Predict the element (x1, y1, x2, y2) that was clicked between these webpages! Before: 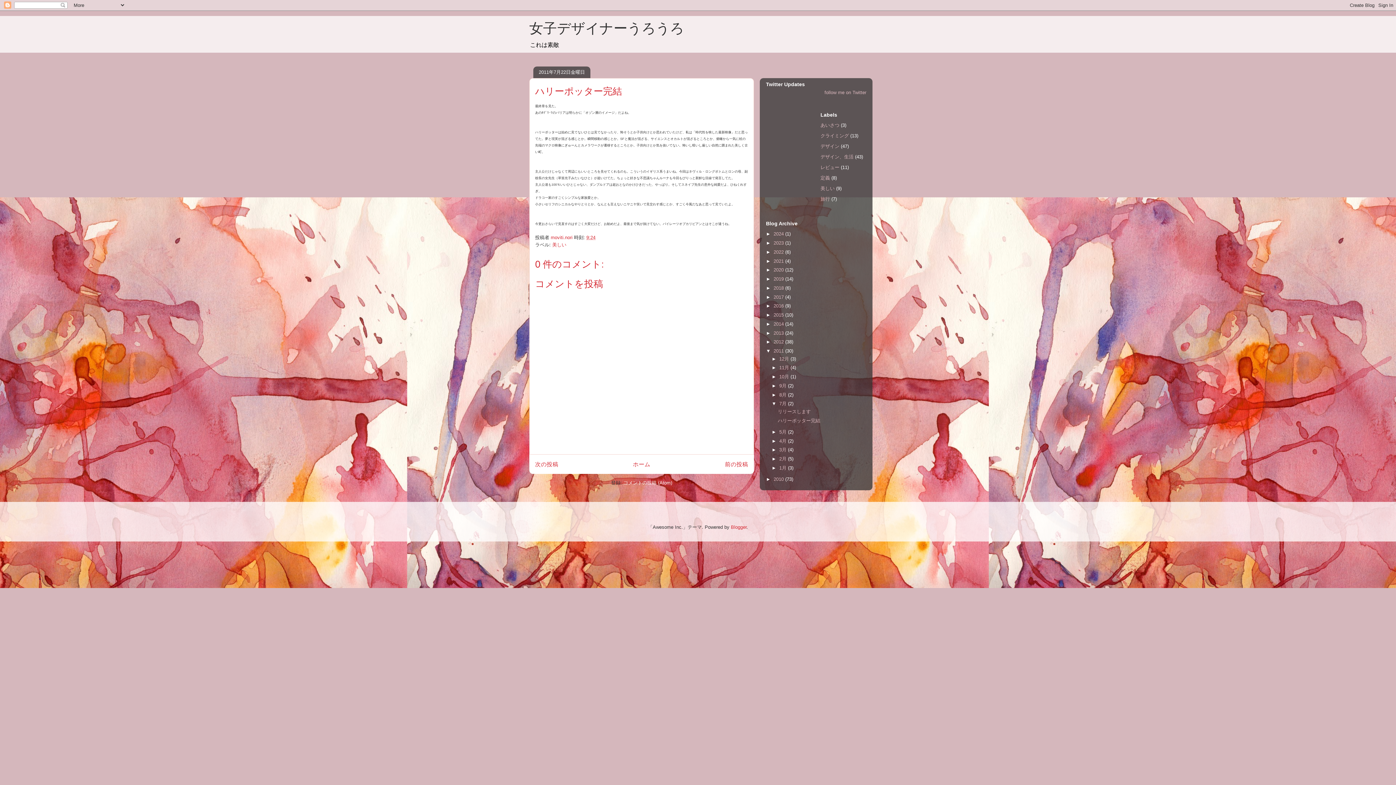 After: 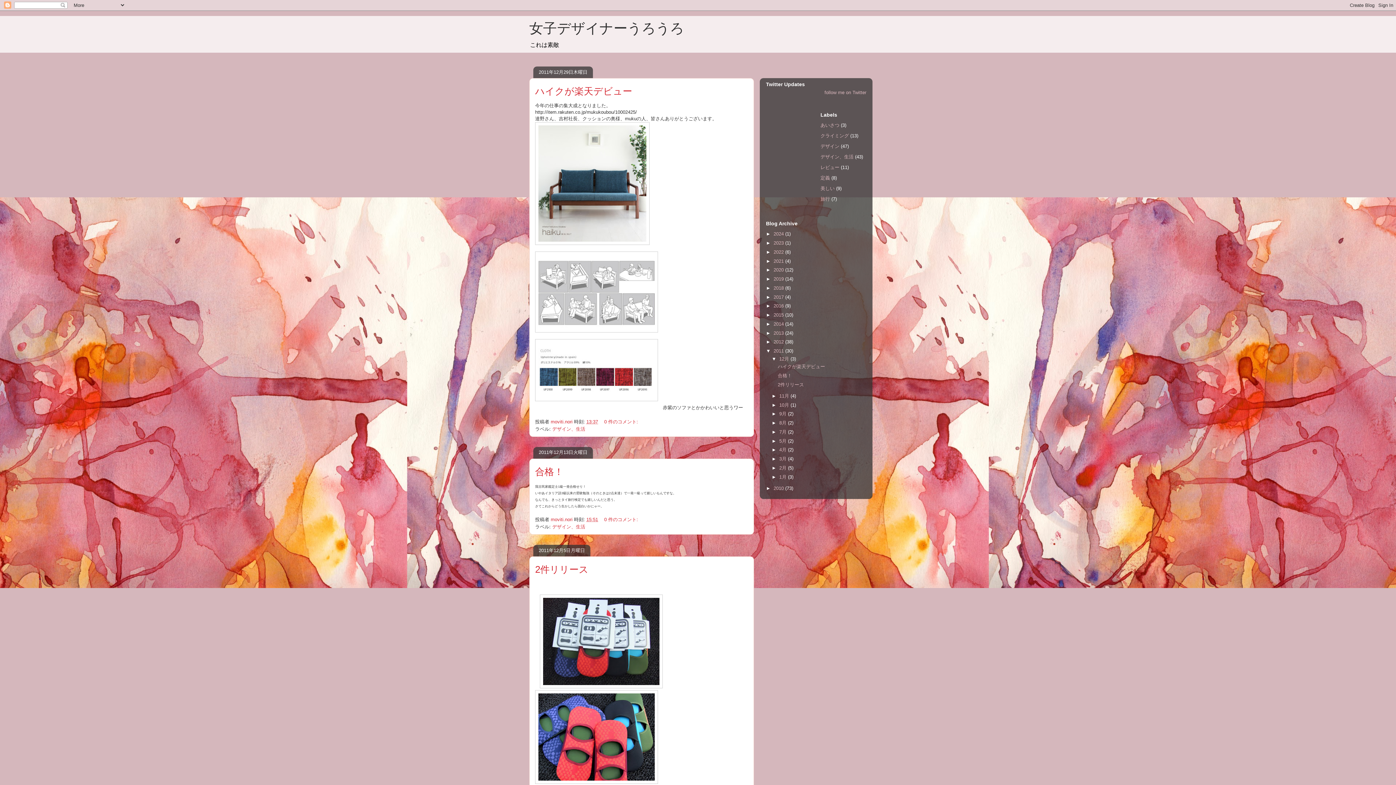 Action: label: 2011  bbox: (773, 348, 785, 353)